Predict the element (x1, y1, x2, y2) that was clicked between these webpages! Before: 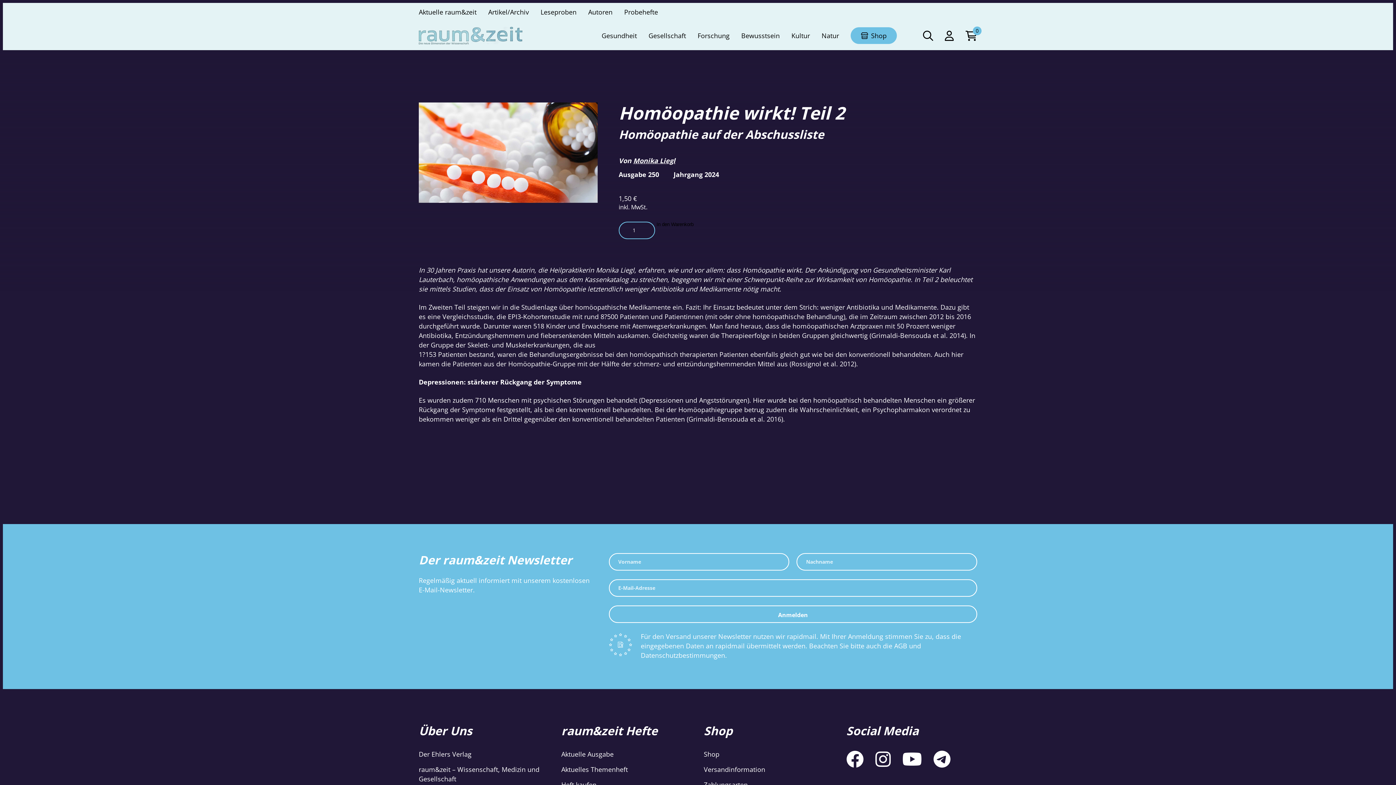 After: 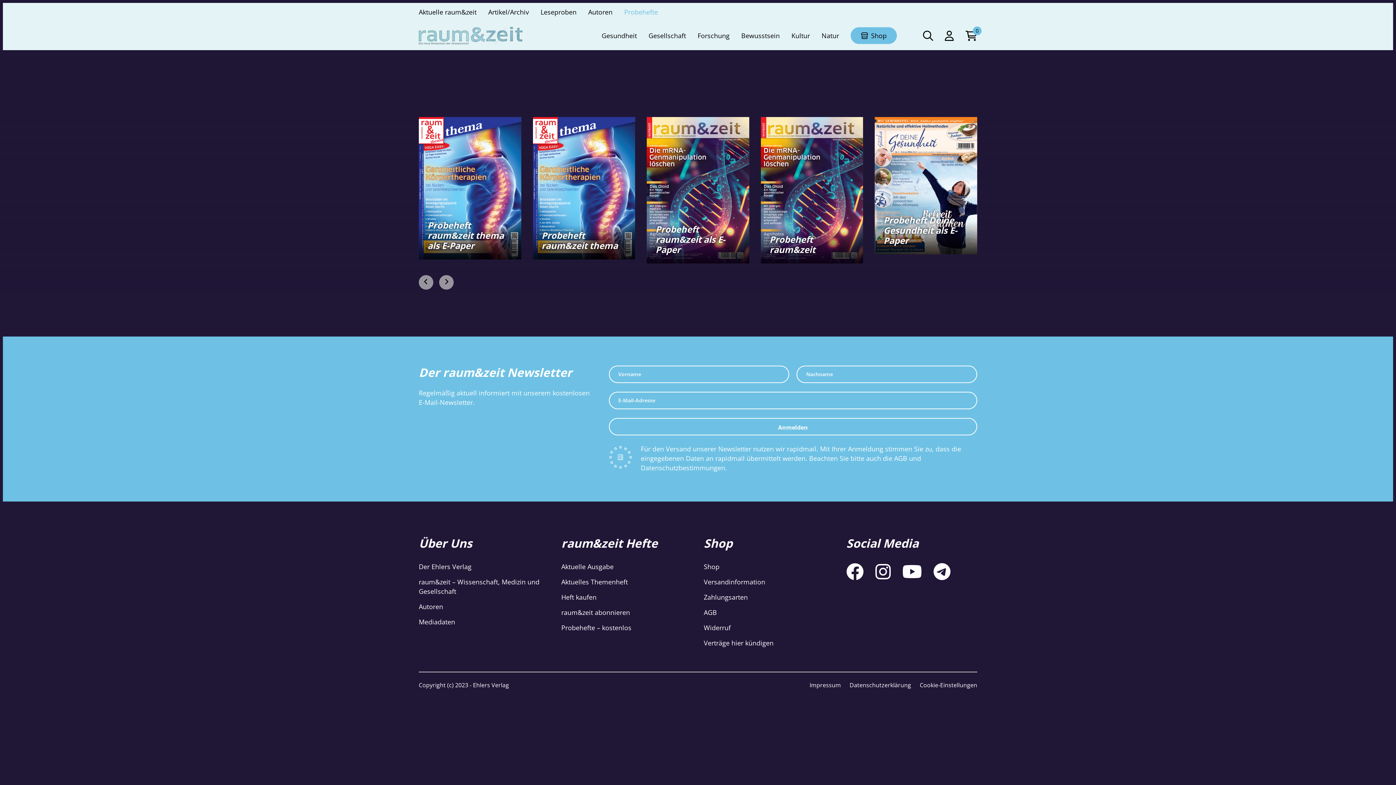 Action: label: Probehefte bbox: (624, 7, 658, 16)